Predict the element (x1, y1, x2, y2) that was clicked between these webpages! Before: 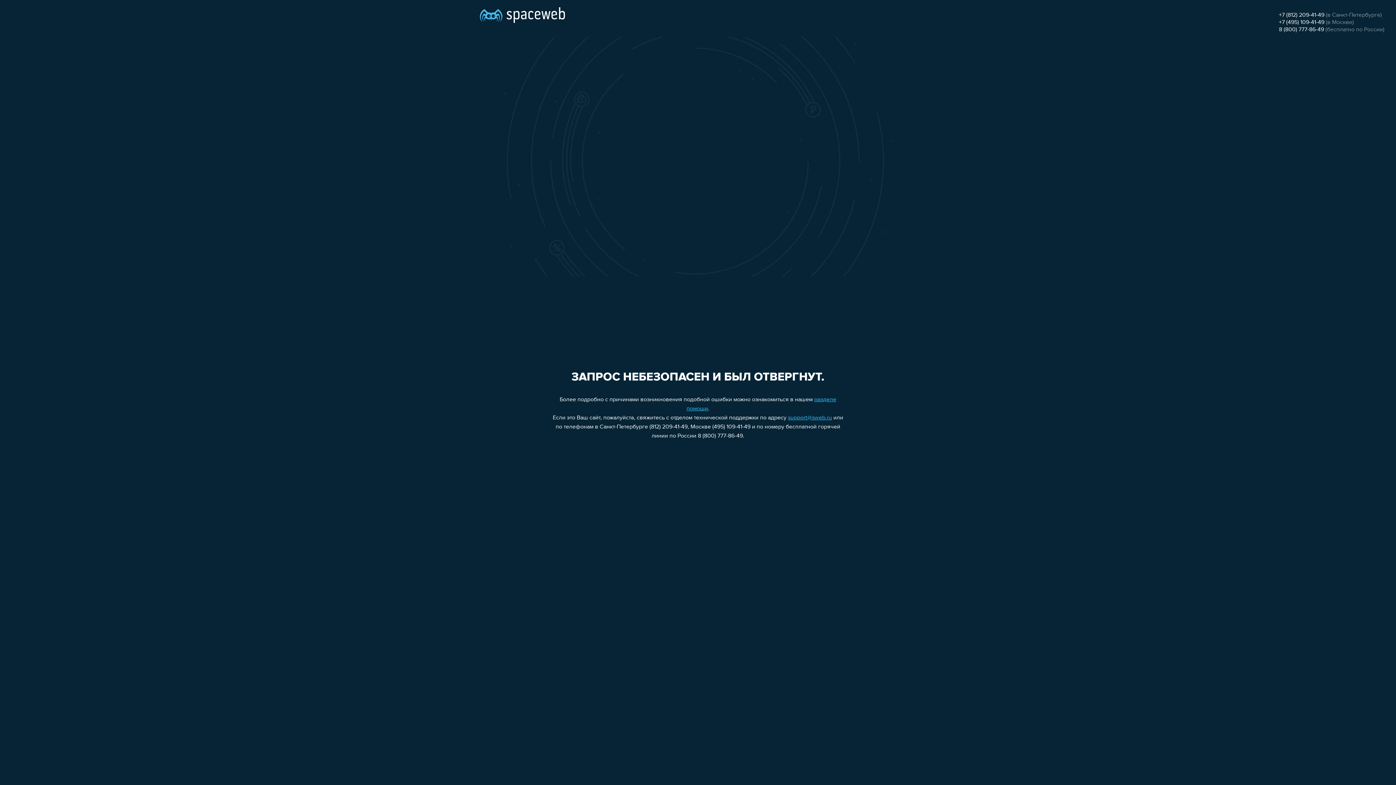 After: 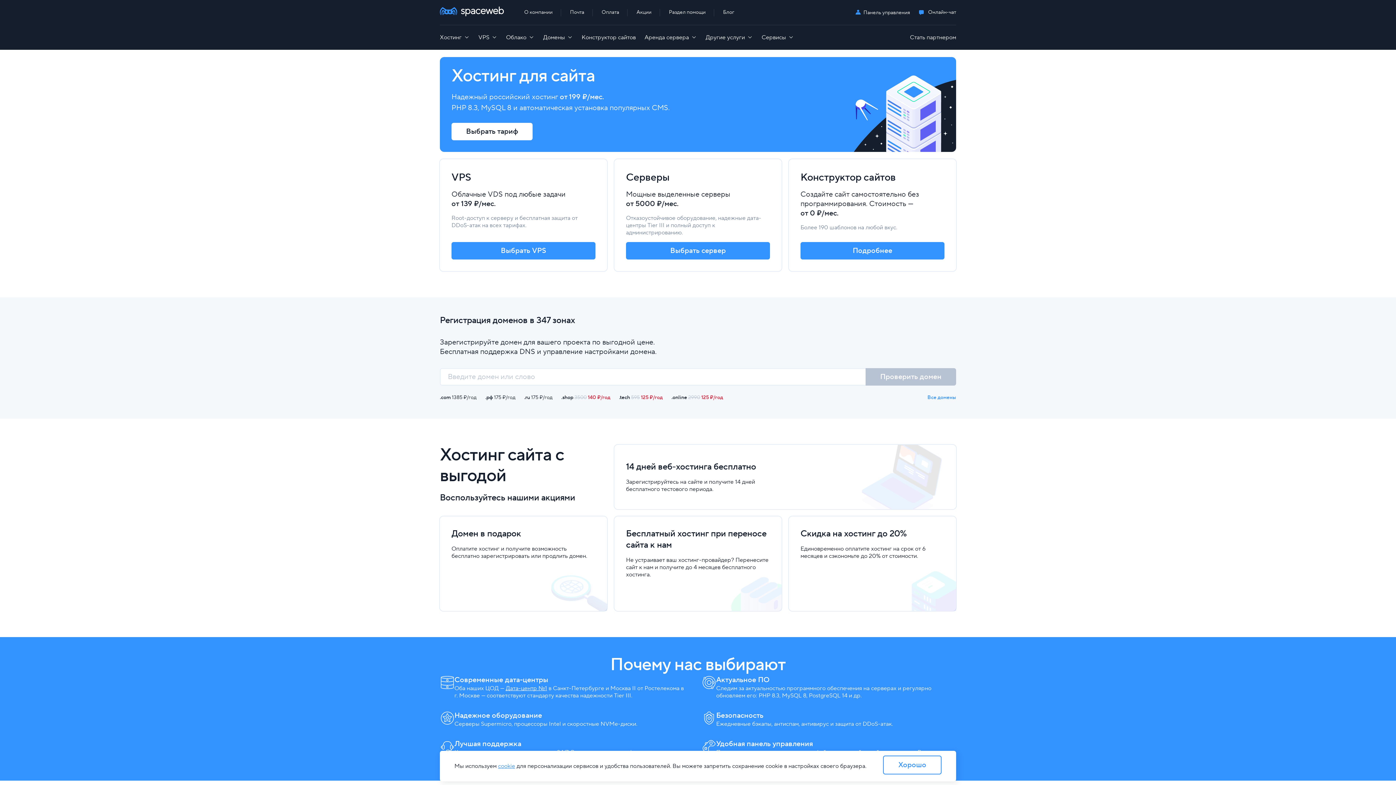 Action: bbox: (480, 0, 565, 25)